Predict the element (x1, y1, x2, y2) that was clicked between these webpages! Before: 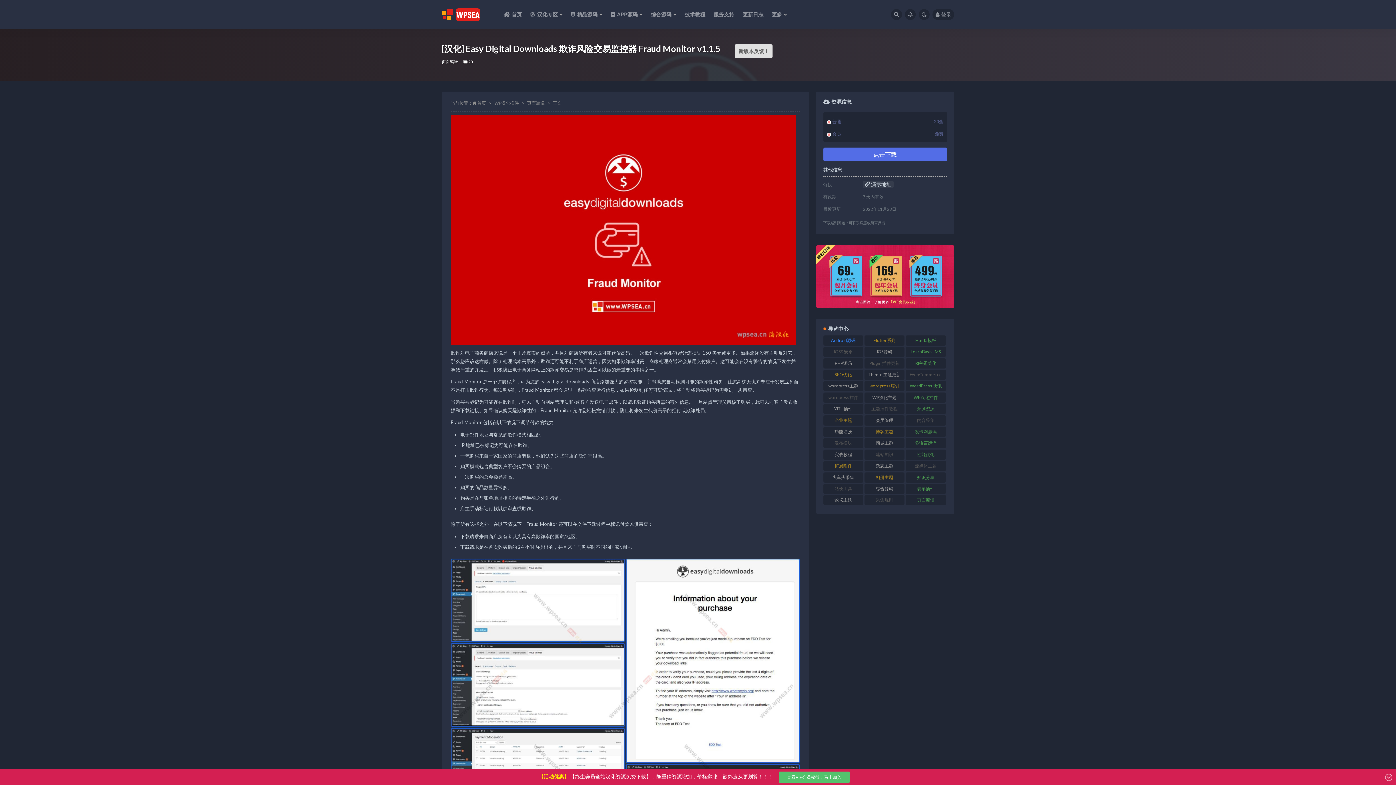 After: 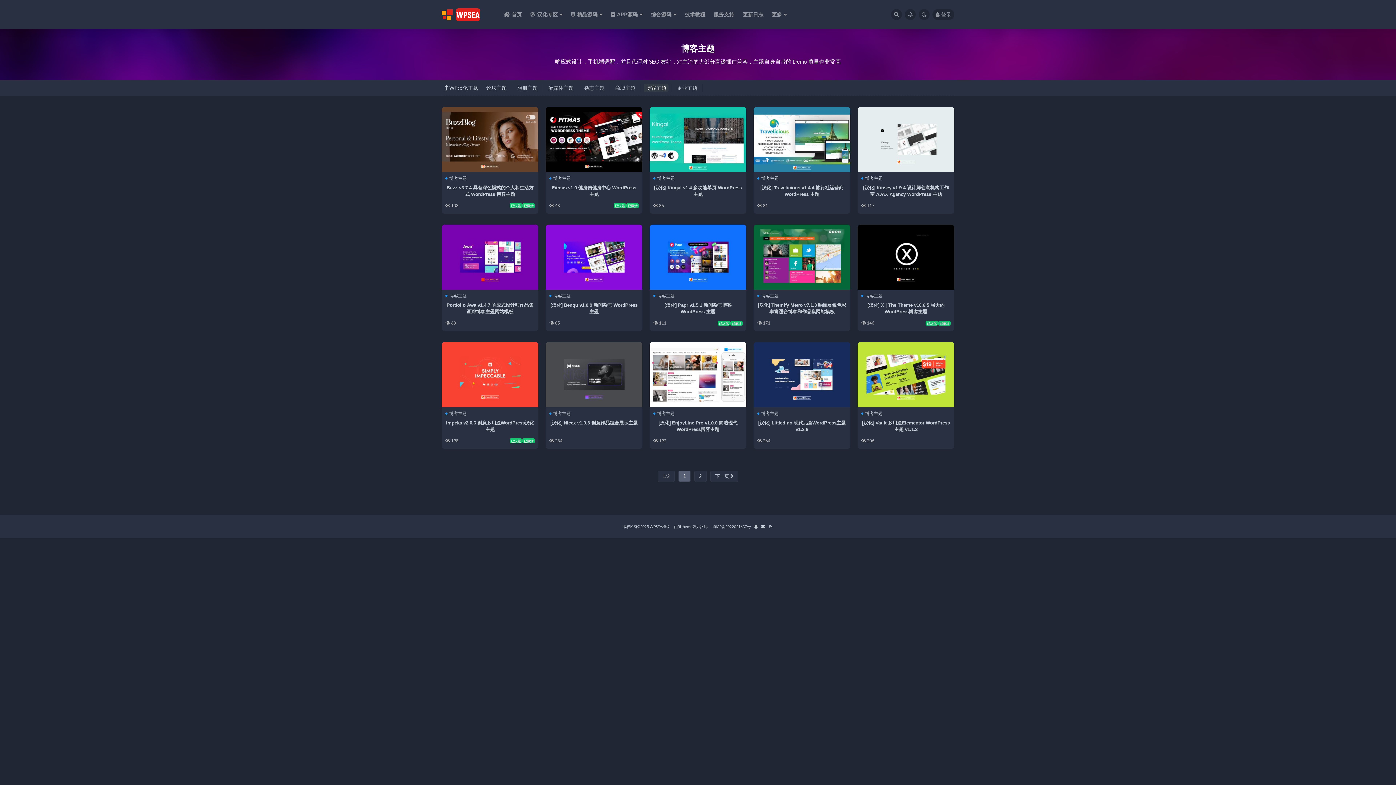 Action: label: 博客主题 (23 项) bbox: (864, 426, 904, 437)